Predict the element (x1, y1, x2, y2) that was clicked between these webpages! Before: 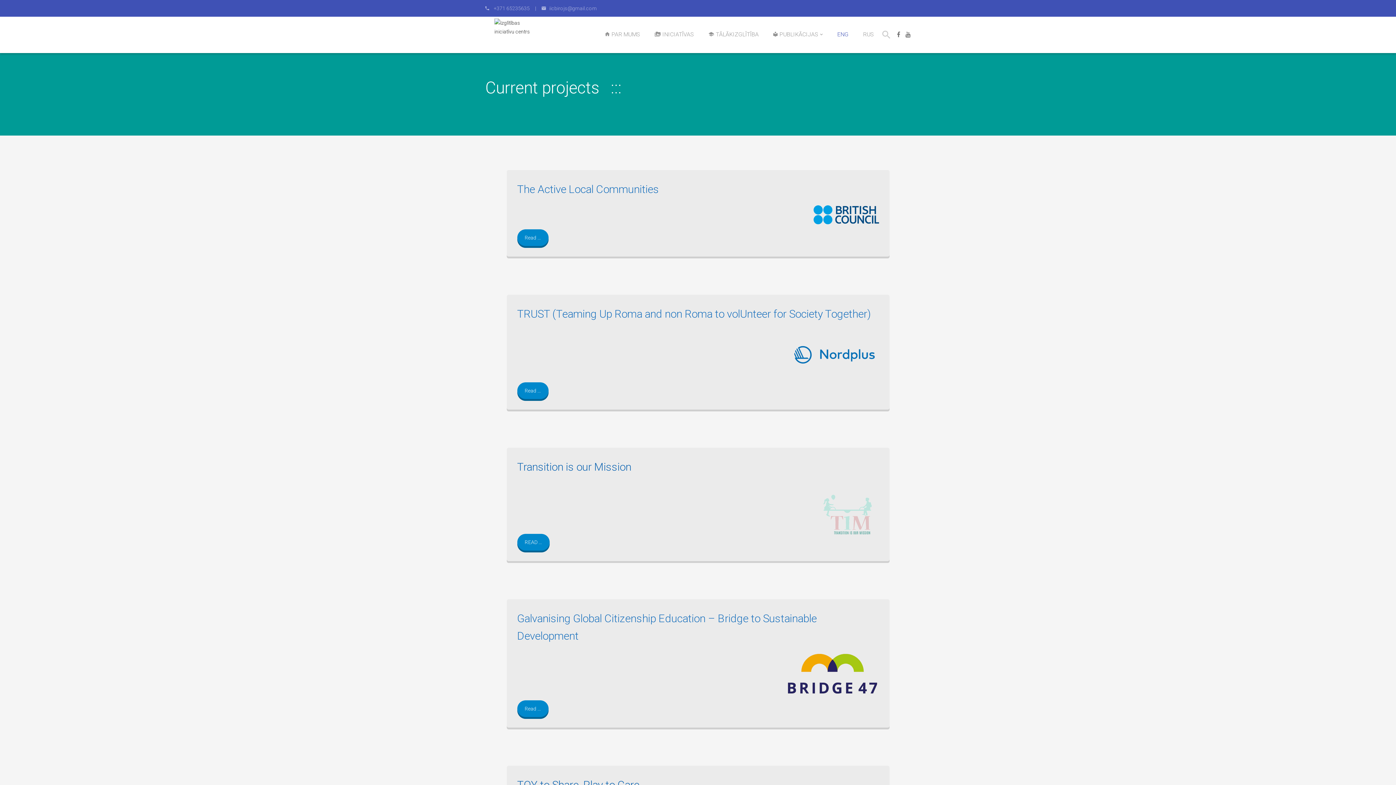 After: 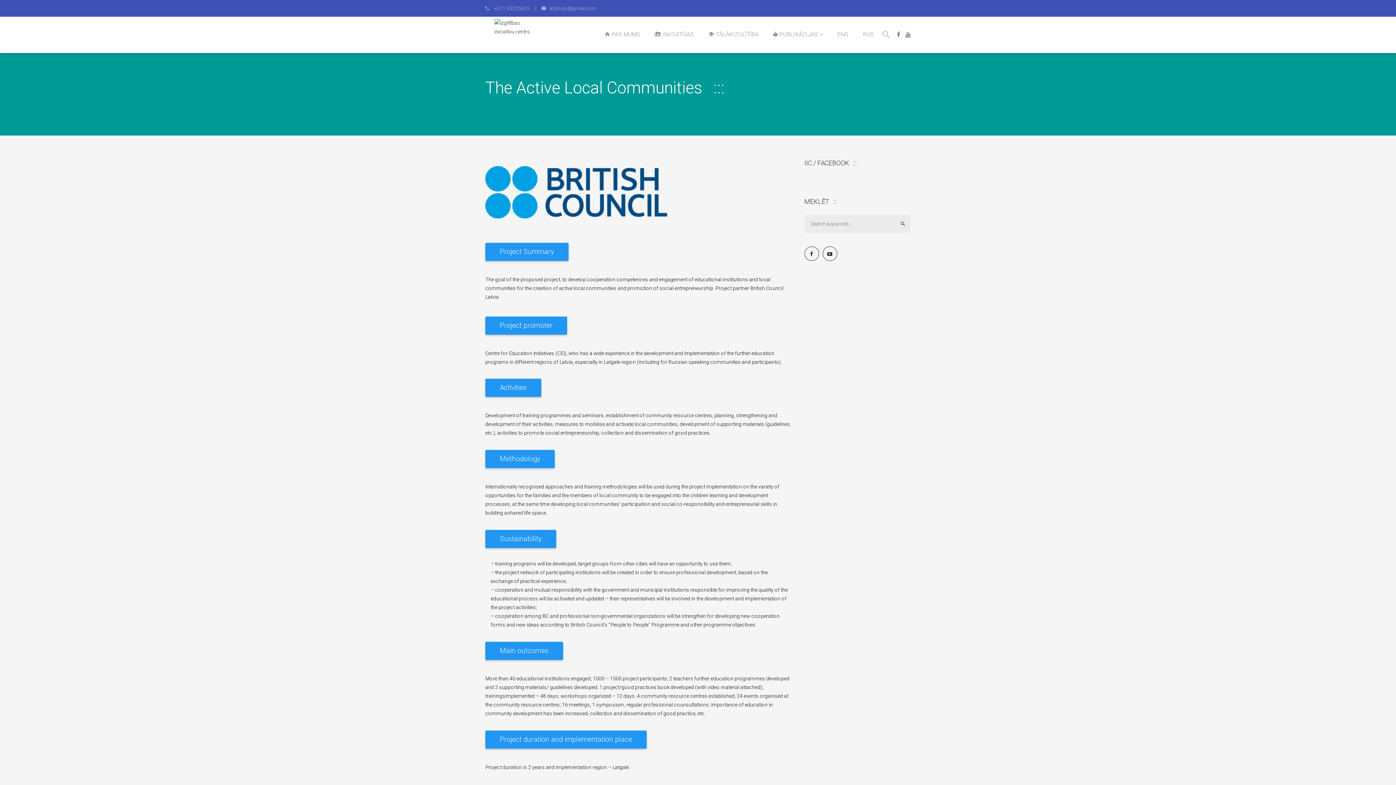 Action: bbox: (517, 229, 548, 246) label: Read ...